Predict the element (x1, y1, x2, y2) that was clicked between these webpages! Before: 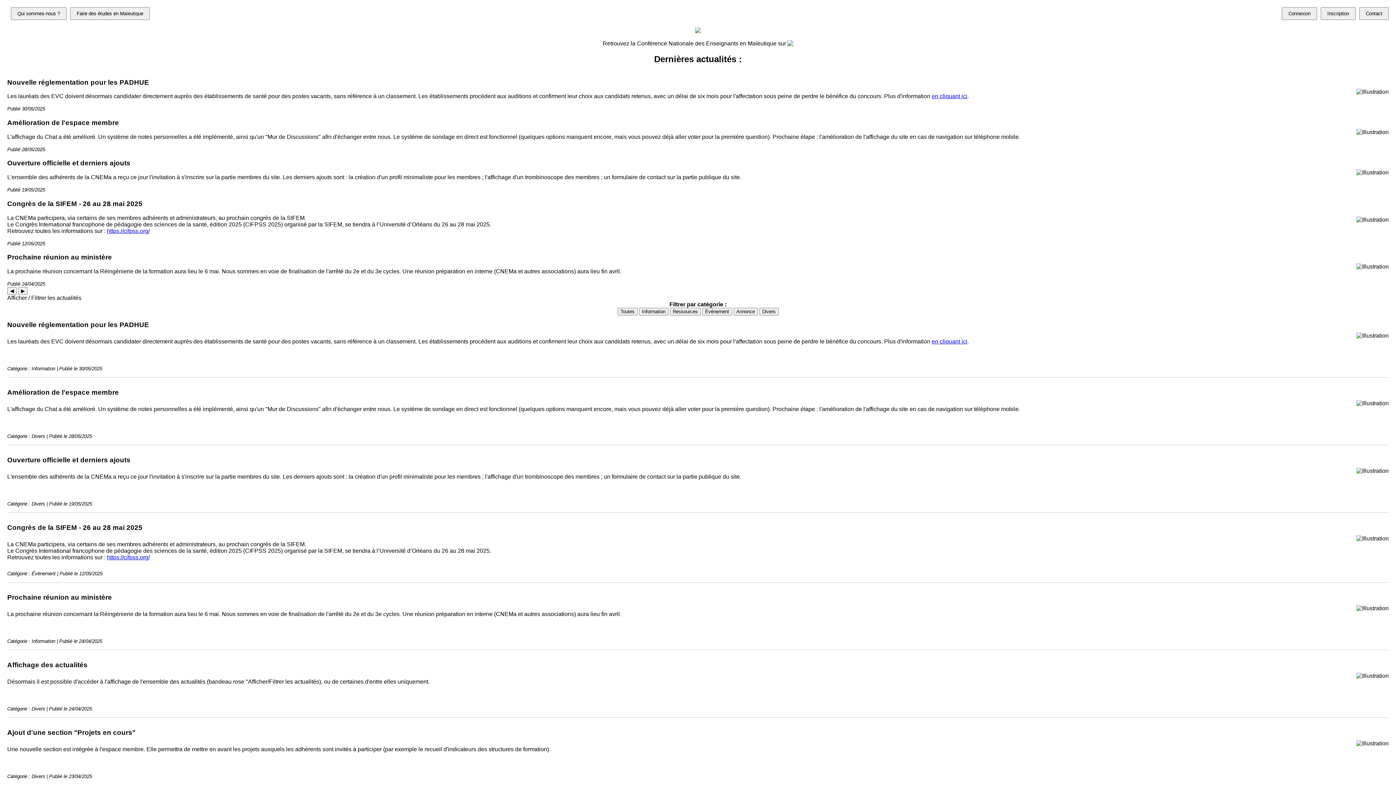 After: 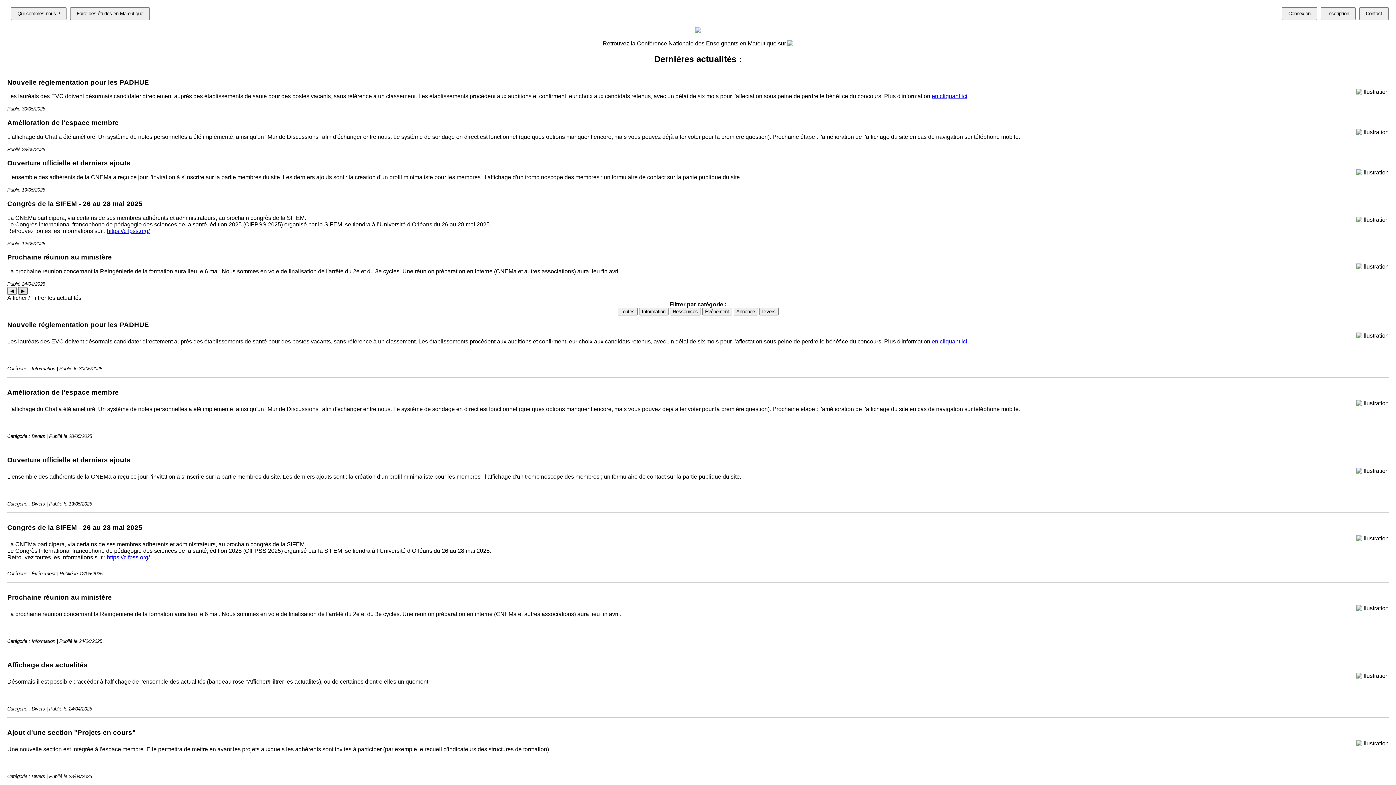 Action: label: ▶ bbox: (18, 287, 27, 294)